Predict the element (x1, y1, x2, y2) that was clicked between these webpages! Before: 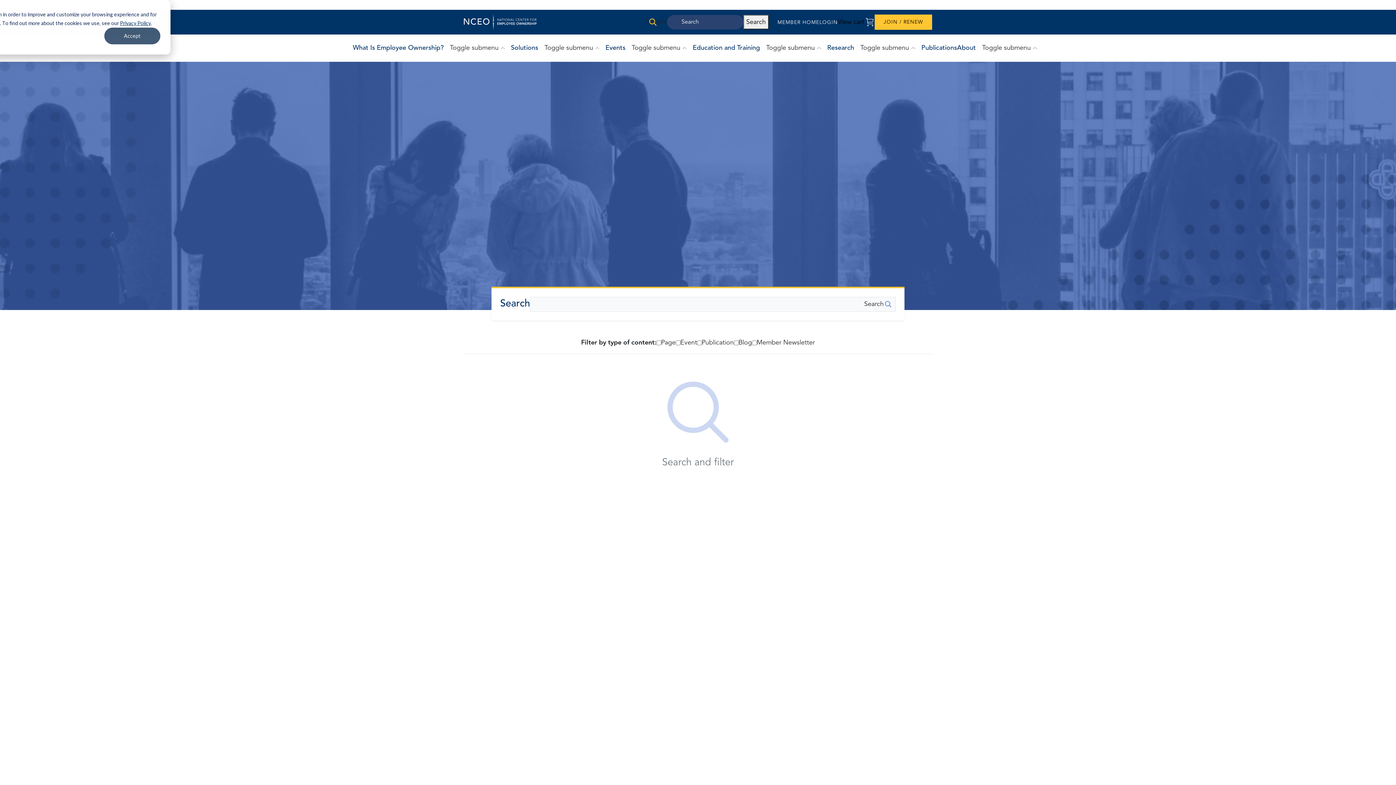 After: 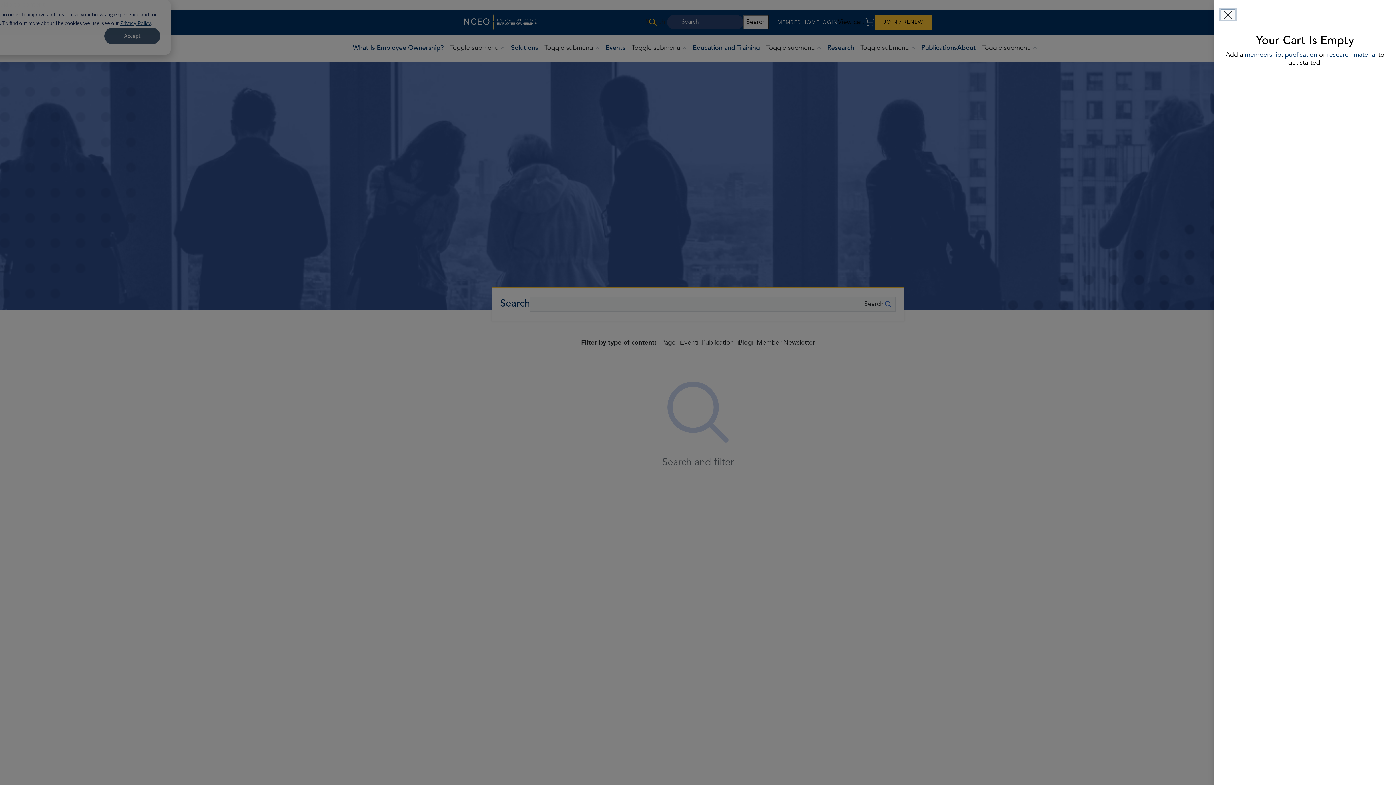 Action: bbox: (838, 17, 874, 27) label: View cart